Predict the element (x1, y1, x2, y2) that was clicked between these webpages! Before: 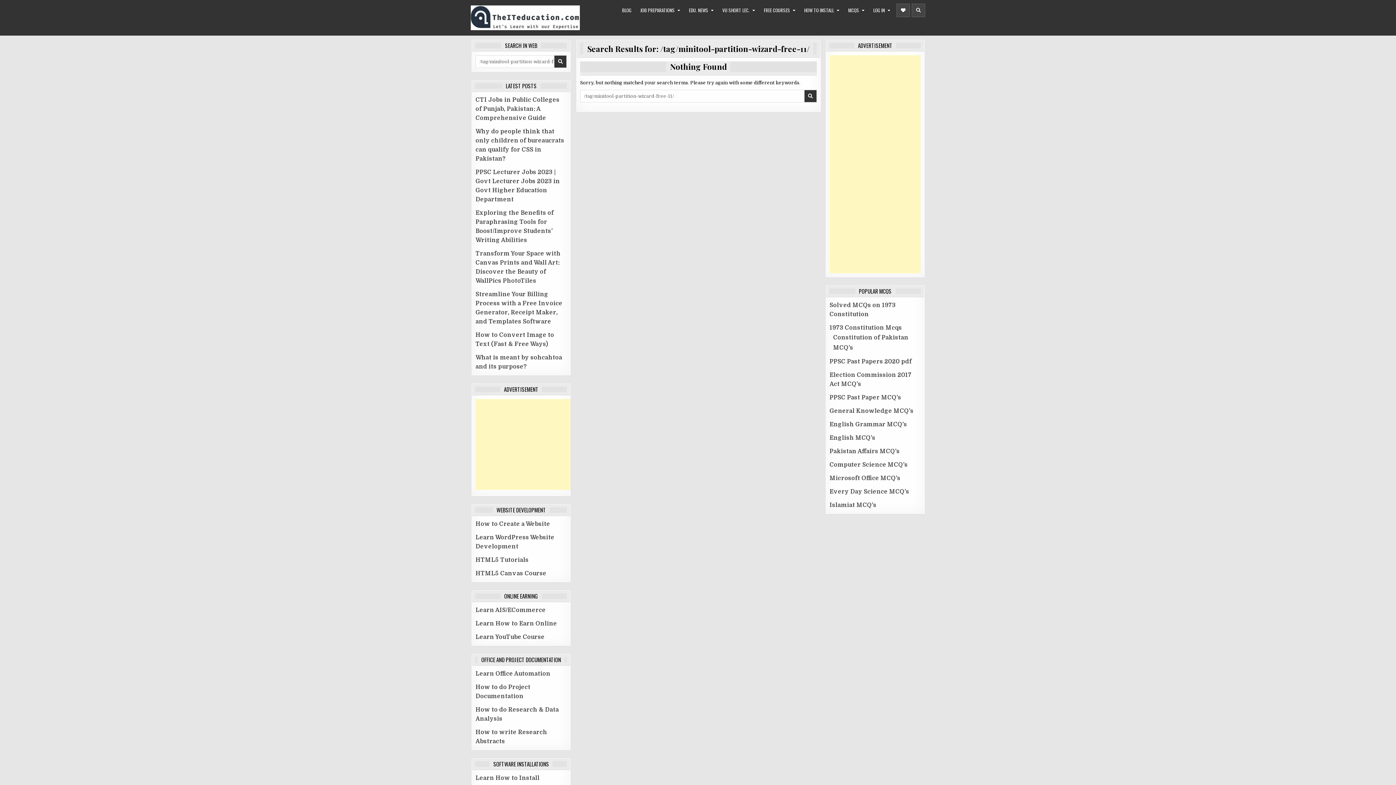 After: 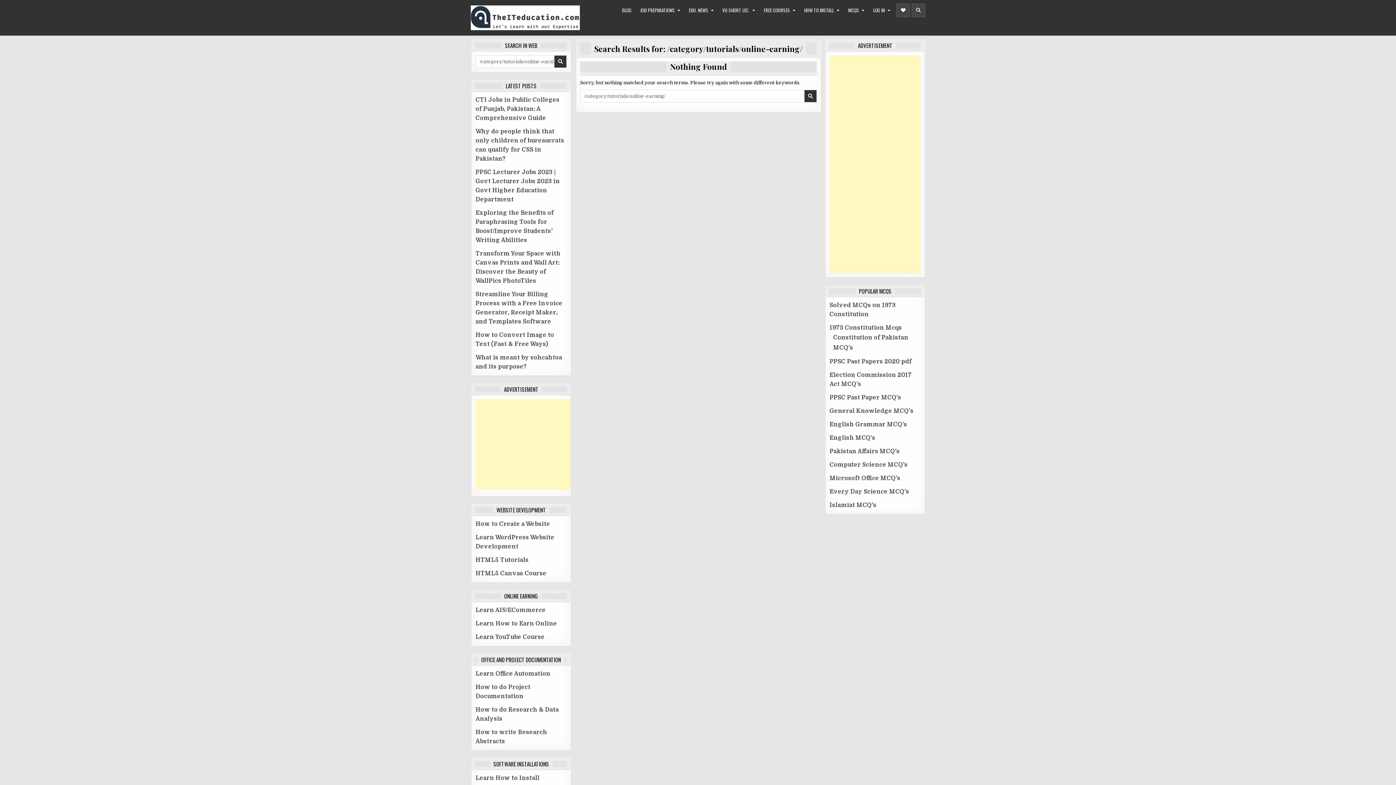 Action: label: Learn How to Earn Online bbox: (475, 620, 557, 627)